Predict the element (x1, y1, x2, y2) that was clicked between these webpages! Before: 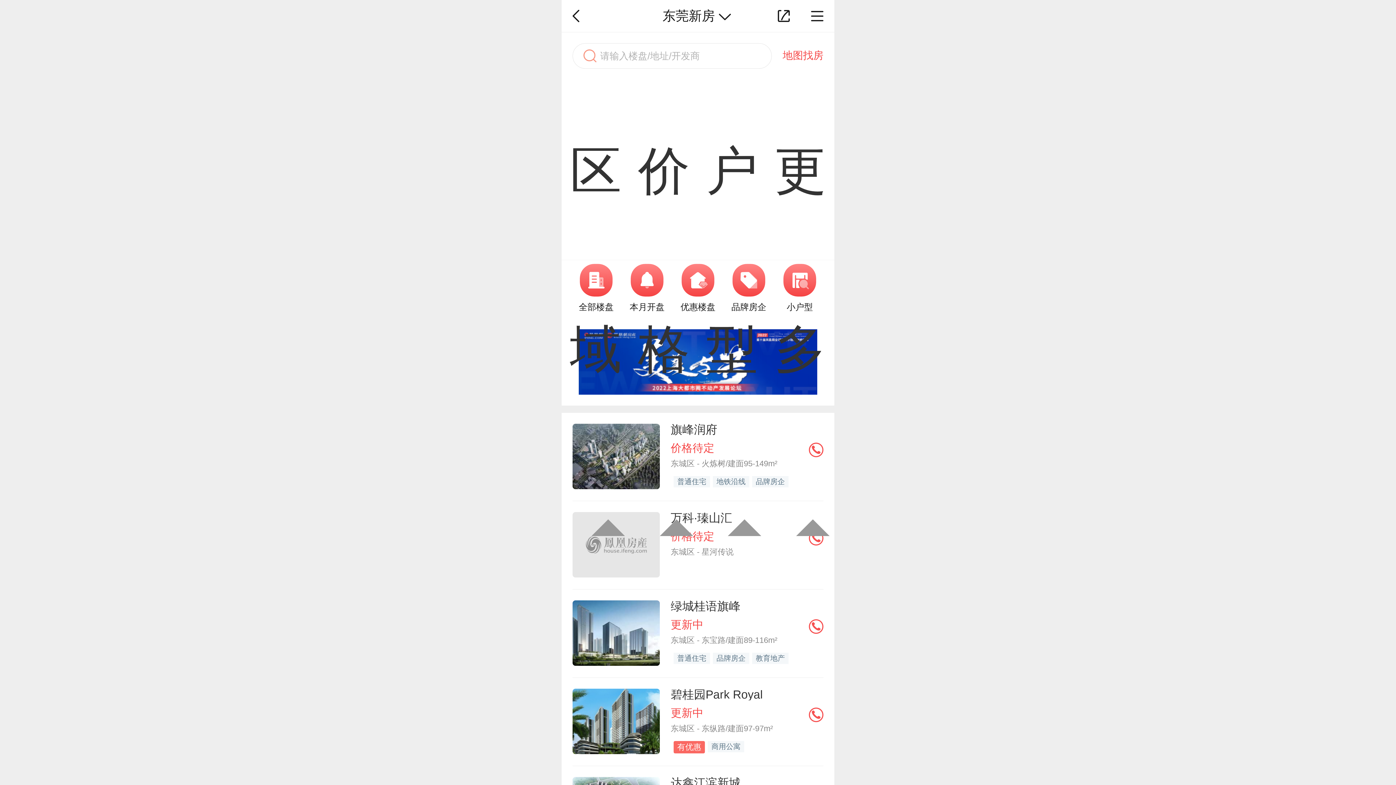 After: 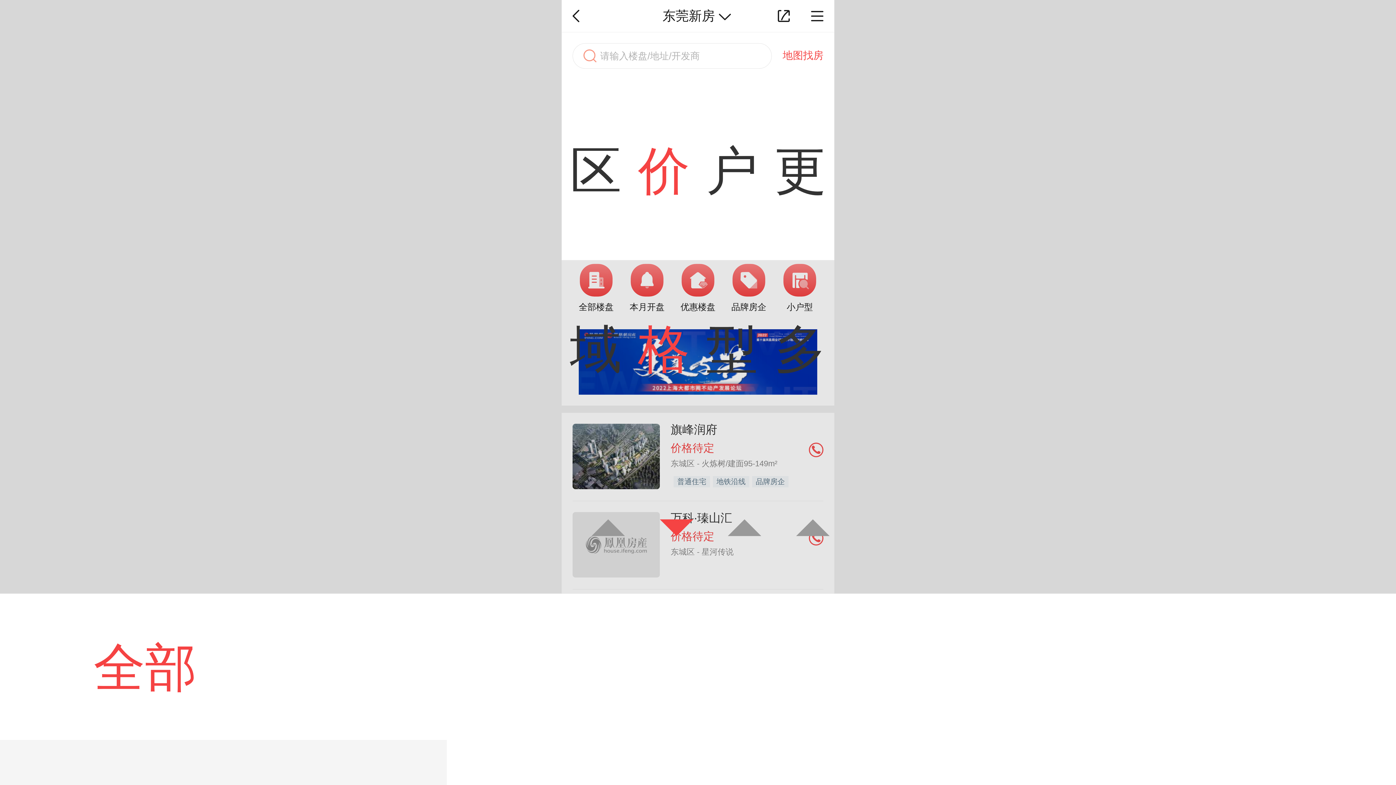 Action: label: 价格 bbox: (630, 81, 698, 260)